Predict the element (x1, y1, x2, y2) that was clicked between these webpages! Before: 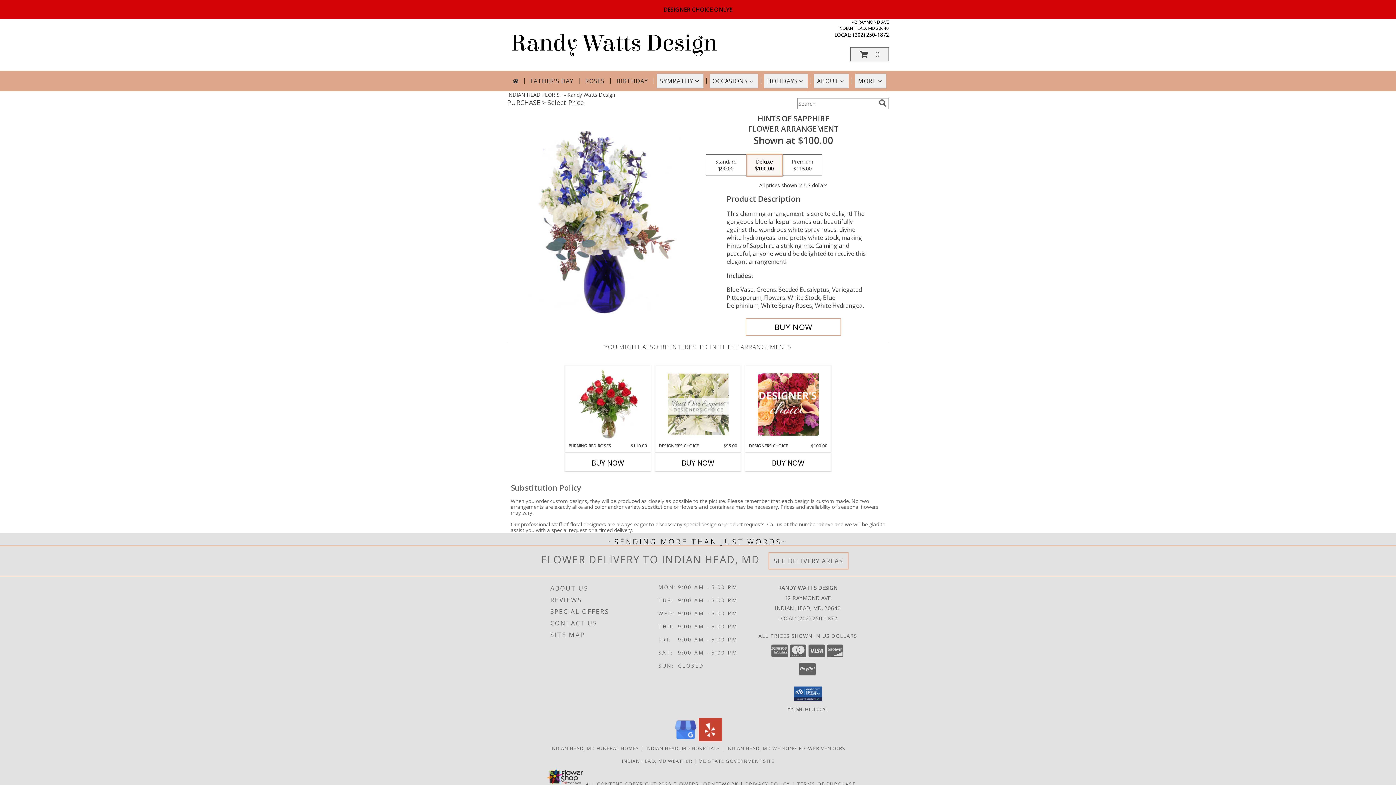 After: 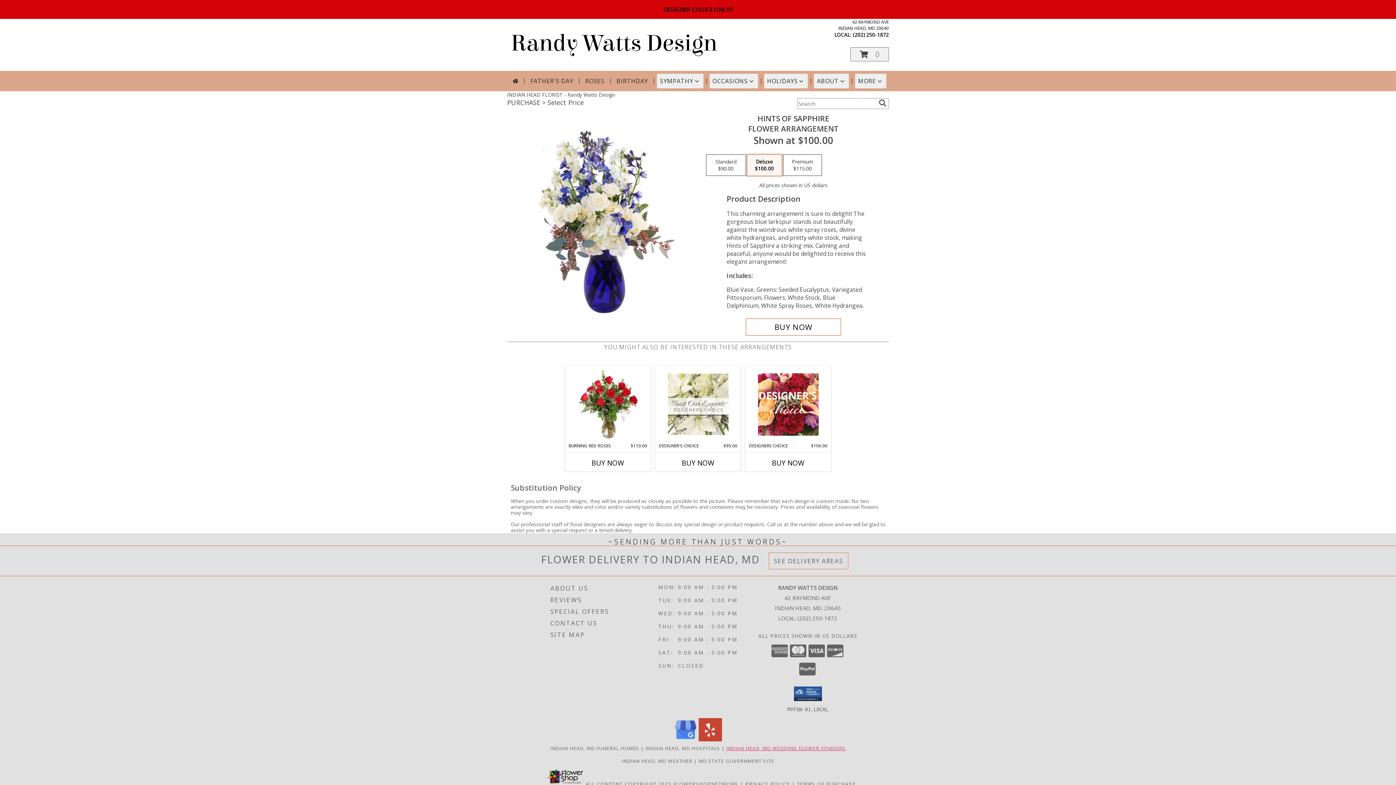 Action: label: Indian Head, MD Wedding Flower Vendors (opens in new window) bbox: (726, 745, 845, 751)